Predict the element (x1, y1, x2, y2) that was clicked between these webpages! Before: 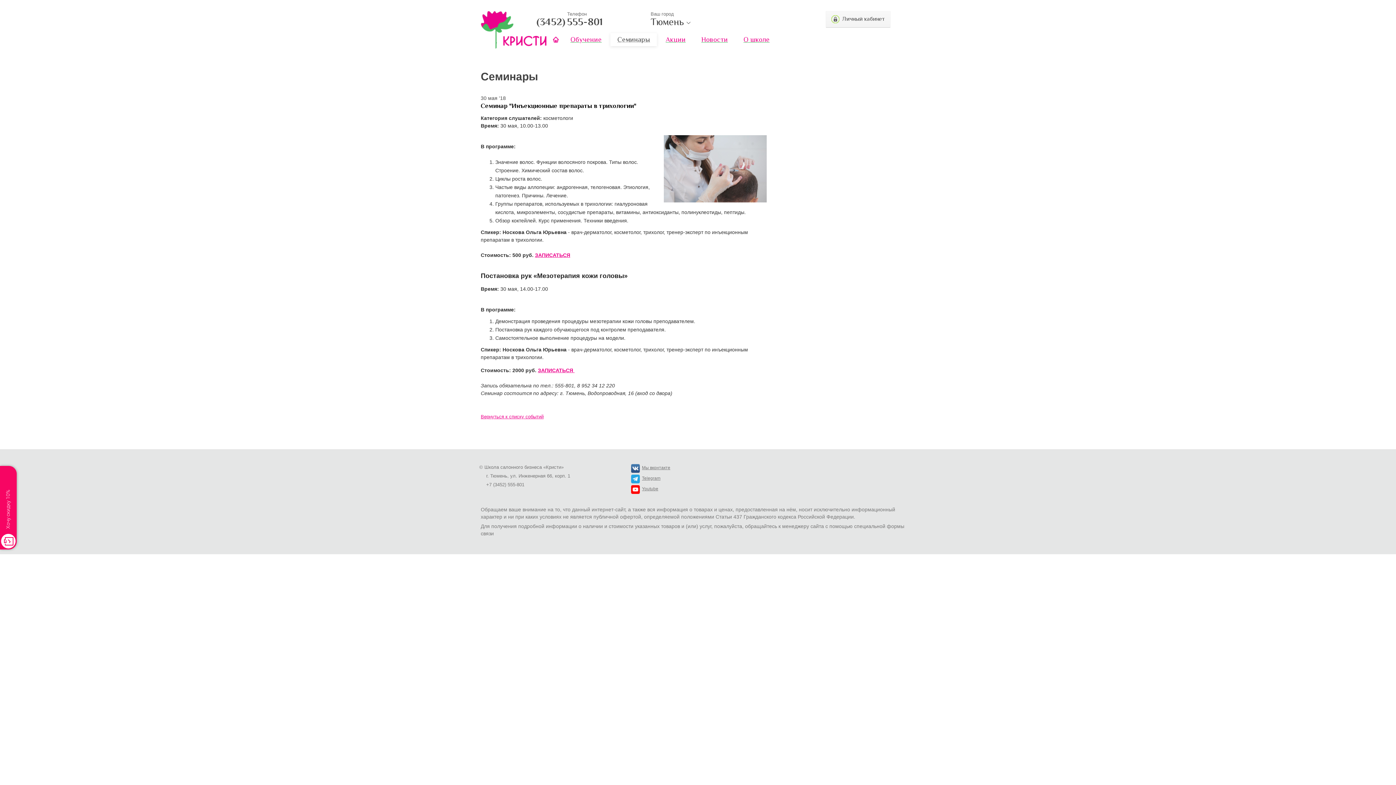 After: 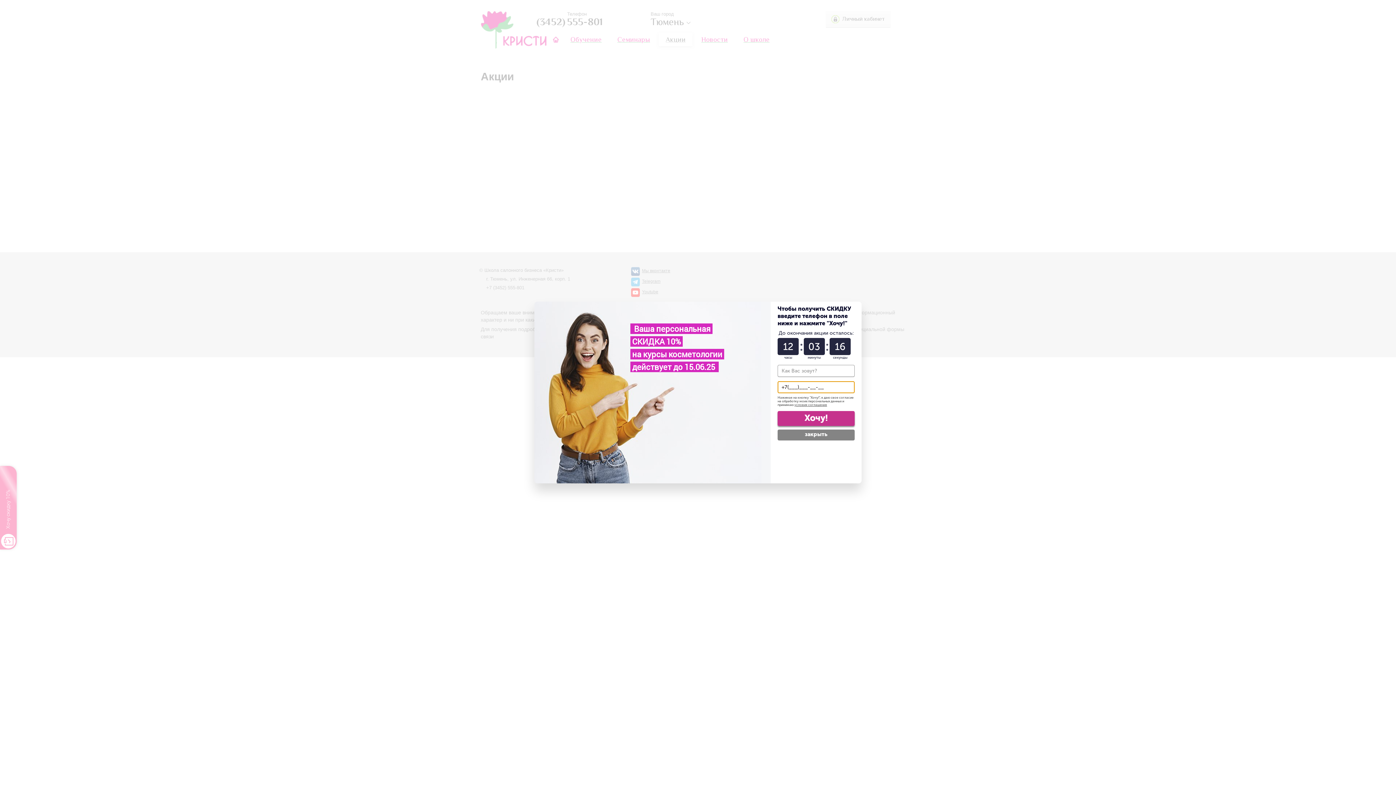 Action: label: Акции bbox: (658, 33, 692, 46)